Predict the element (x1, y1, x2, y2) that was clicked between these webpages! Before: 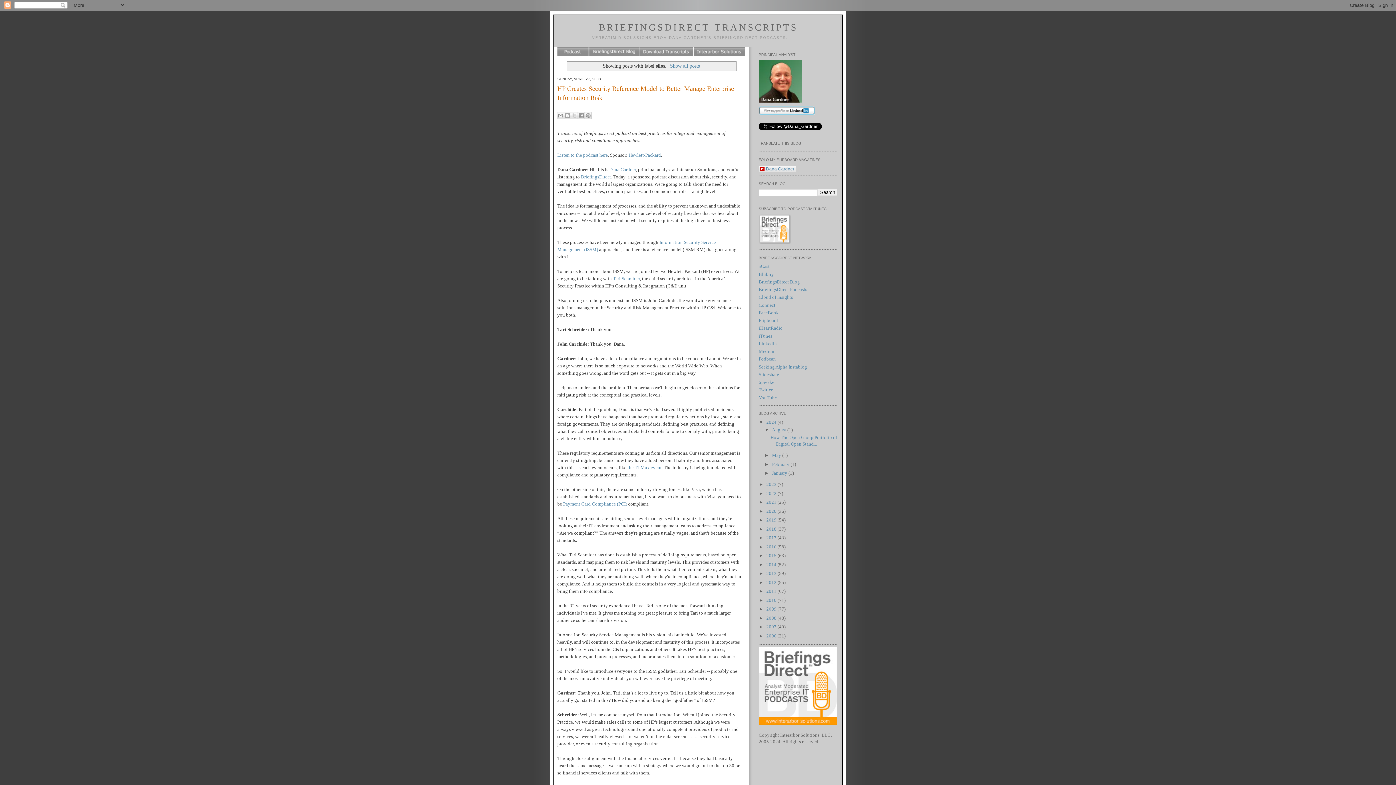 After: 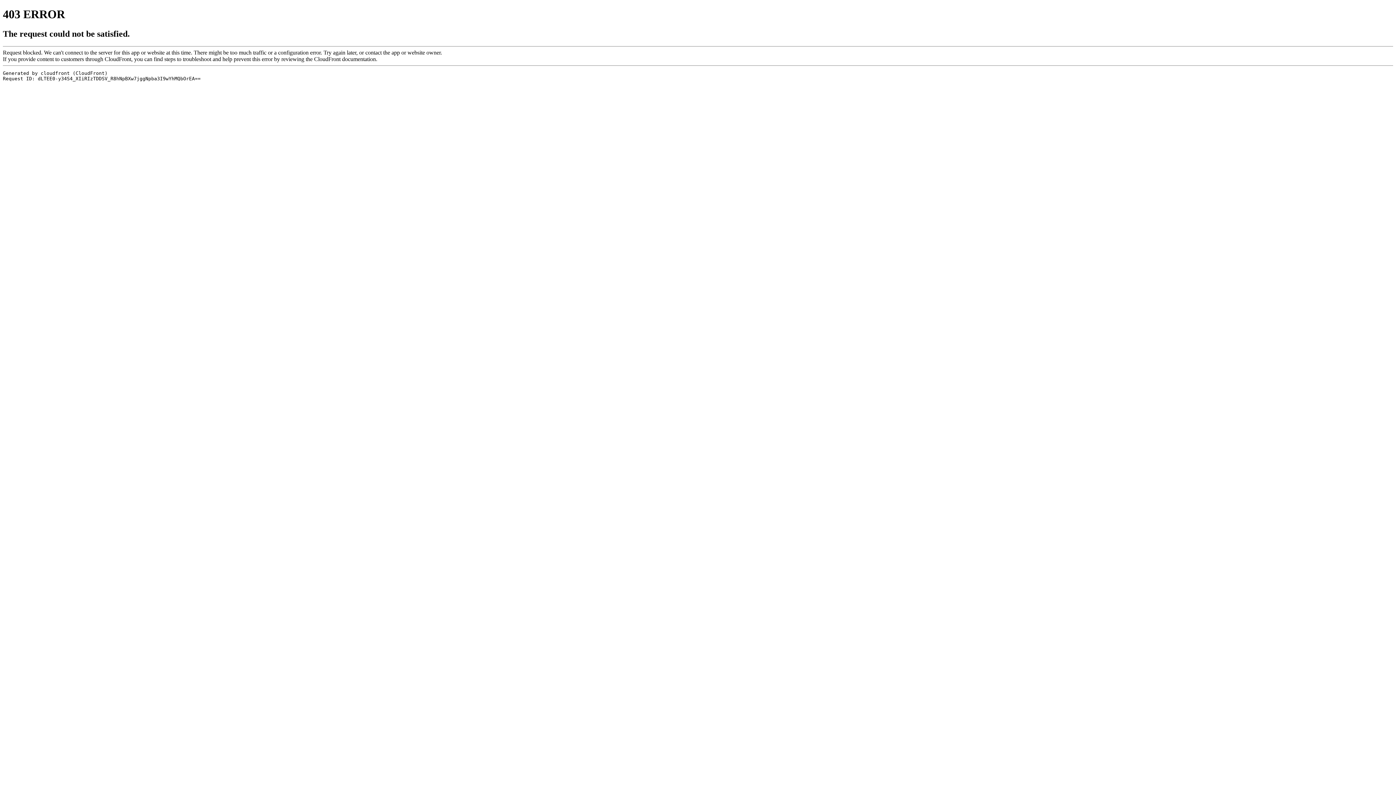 Action: bbox: (758, 294, 793, 300) label: Cloud of Insights